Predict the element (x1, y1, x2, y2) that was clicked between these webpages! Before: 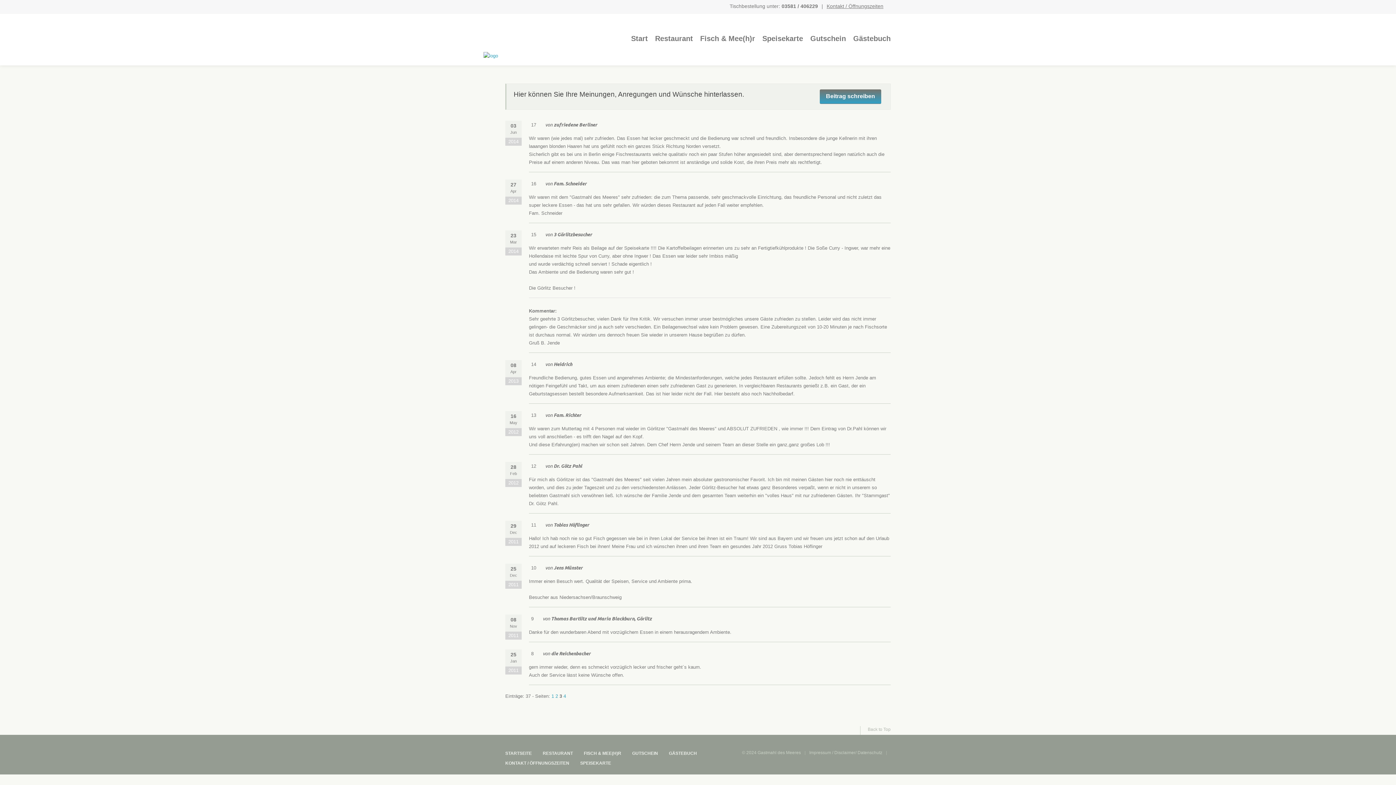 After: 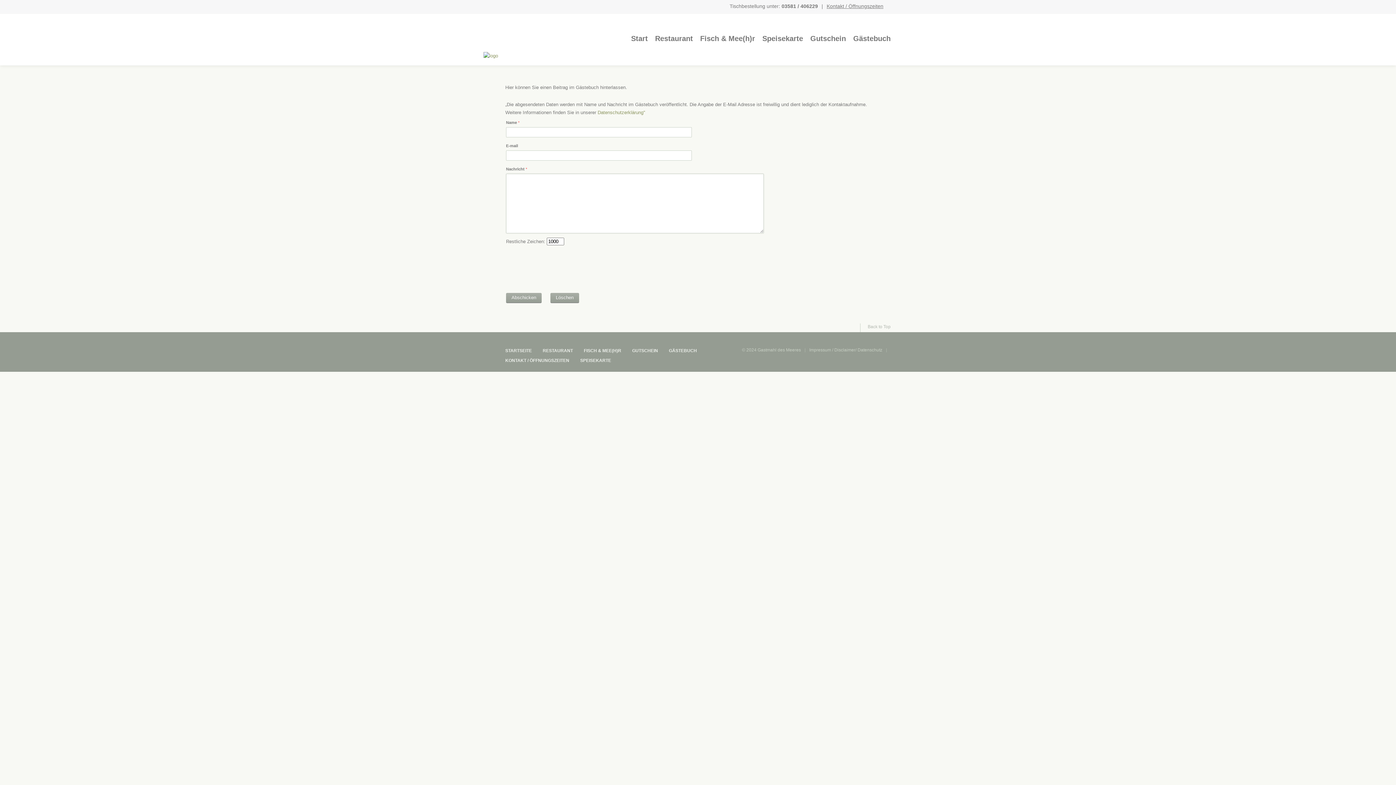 Action: bbox: (820, 89, 881, 104) label: Beitrag schreiben